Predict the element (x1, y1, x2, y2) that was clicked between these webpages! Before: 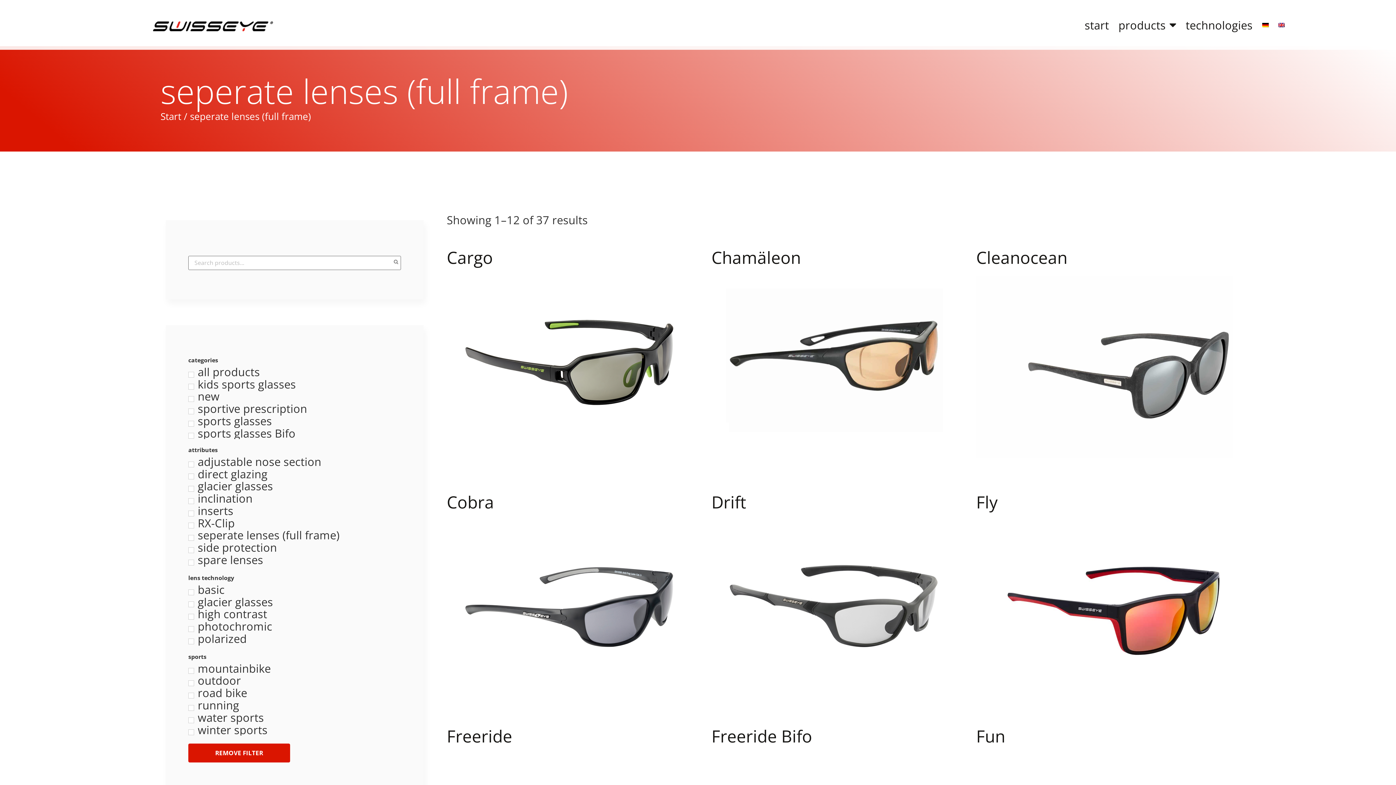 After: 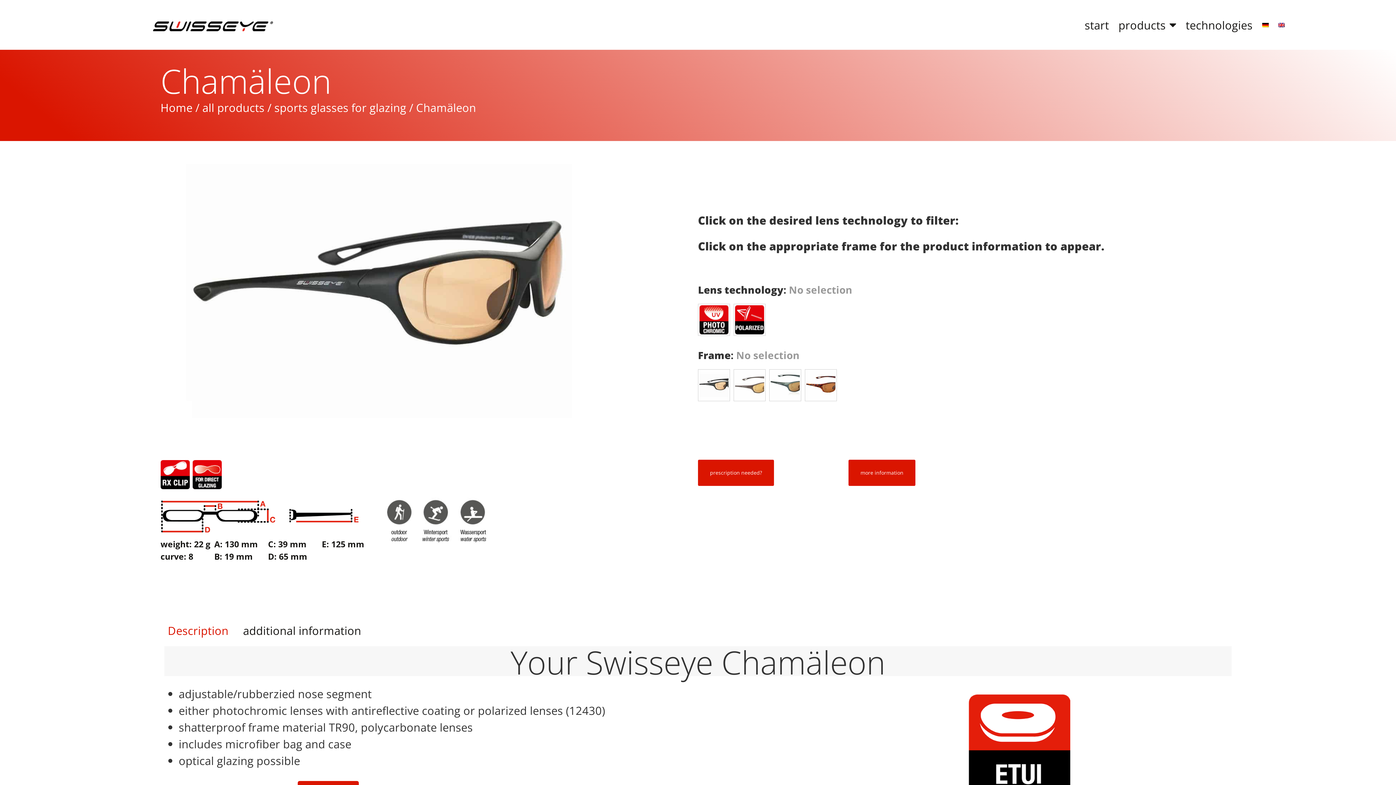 Action: label: Chamäleon bbox: (711, 239, 969, 447)